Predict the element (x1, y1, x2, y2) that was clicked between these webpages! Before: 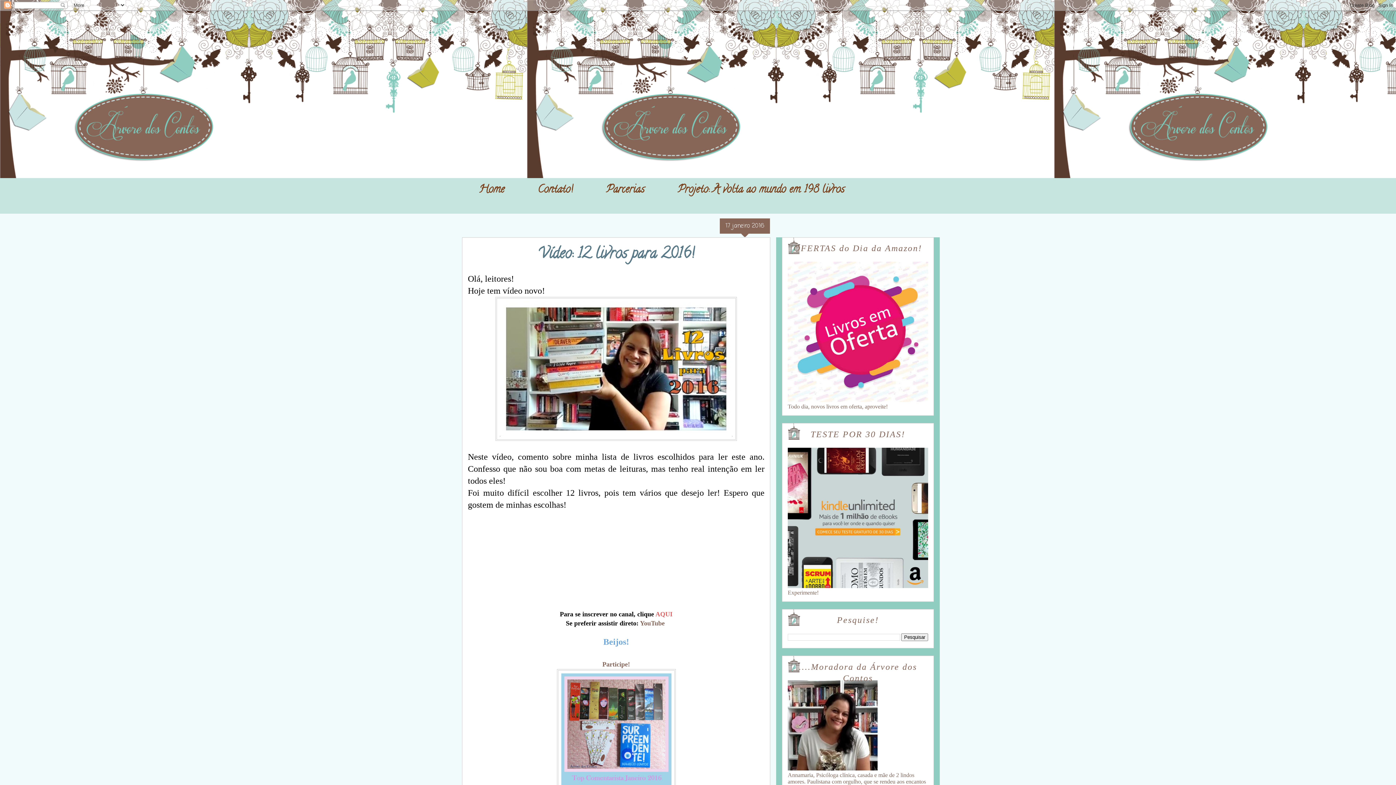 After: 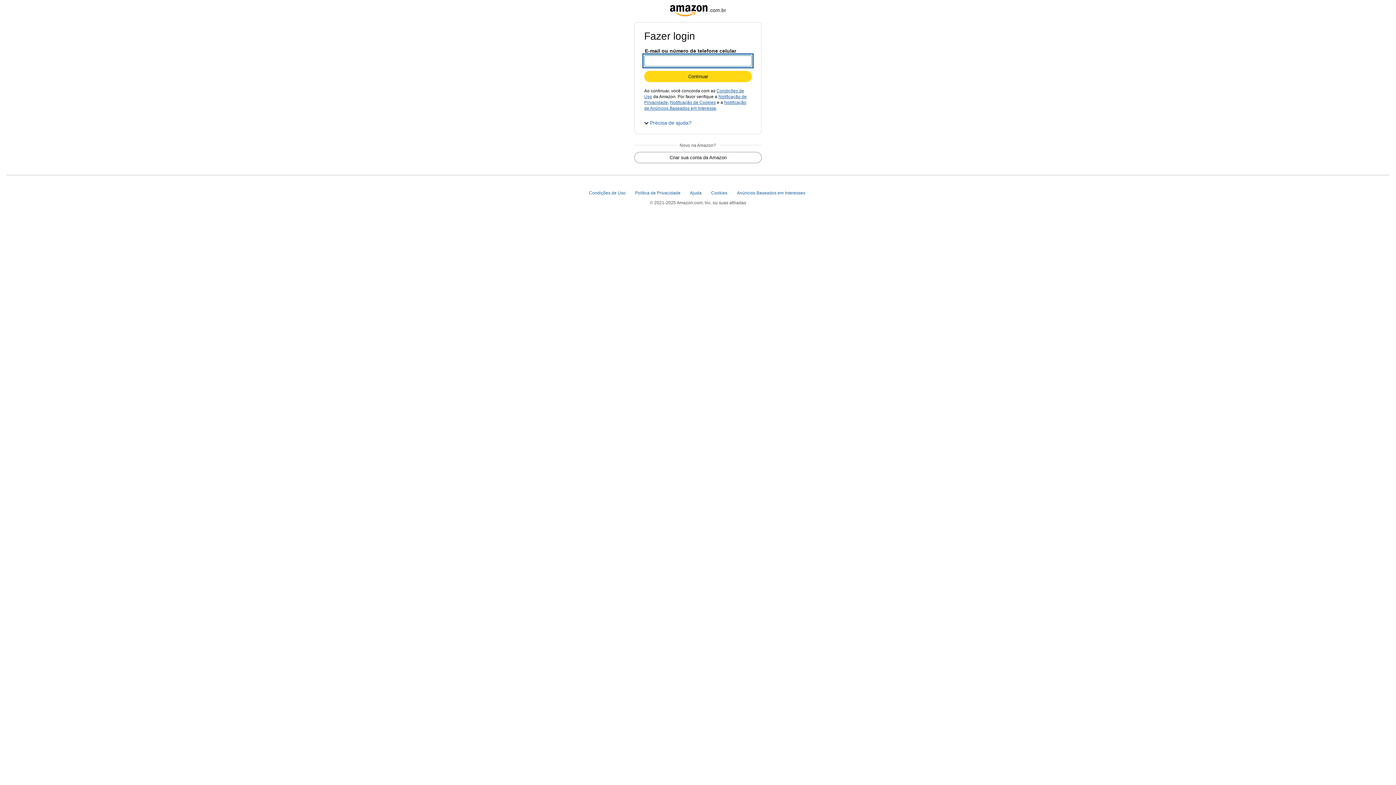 Action: bbox: (788, 583, 928, 589)